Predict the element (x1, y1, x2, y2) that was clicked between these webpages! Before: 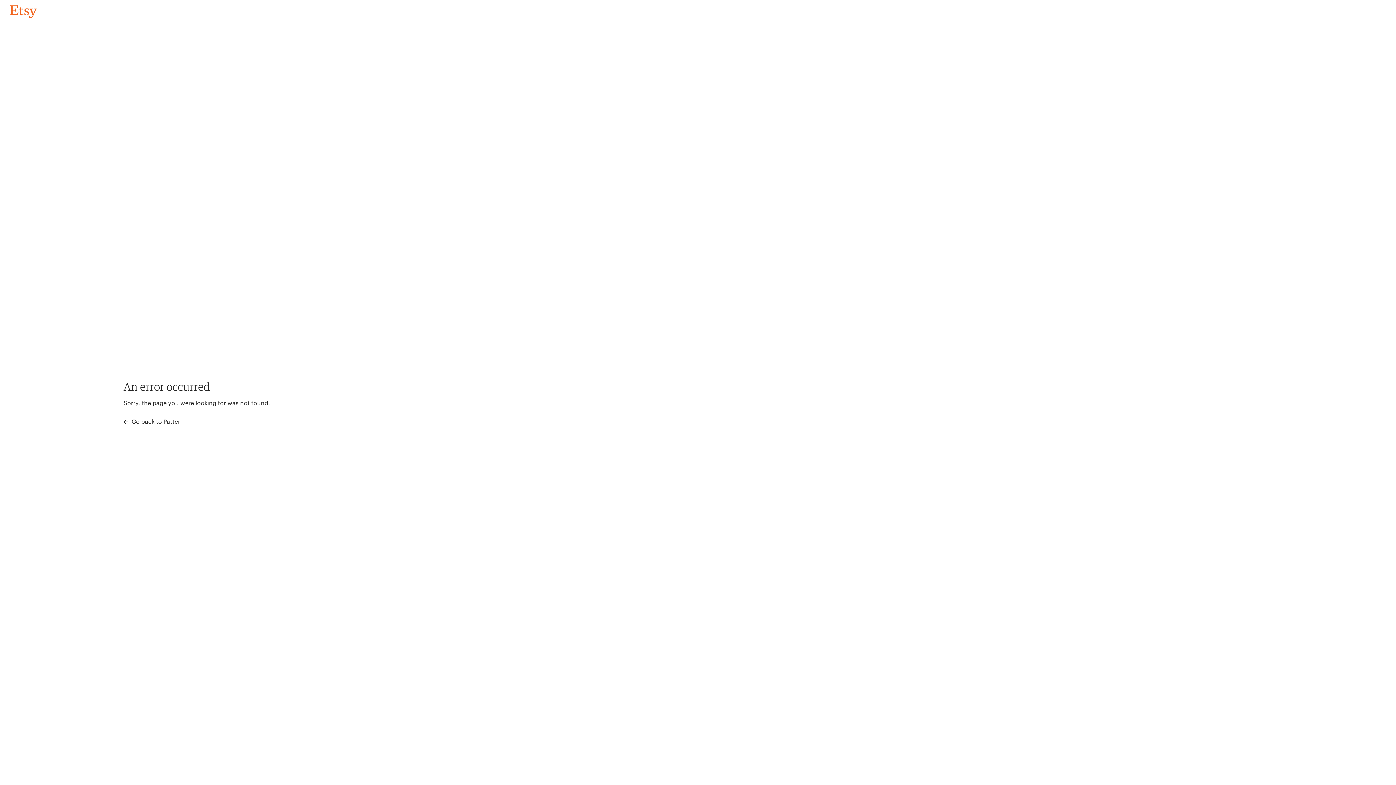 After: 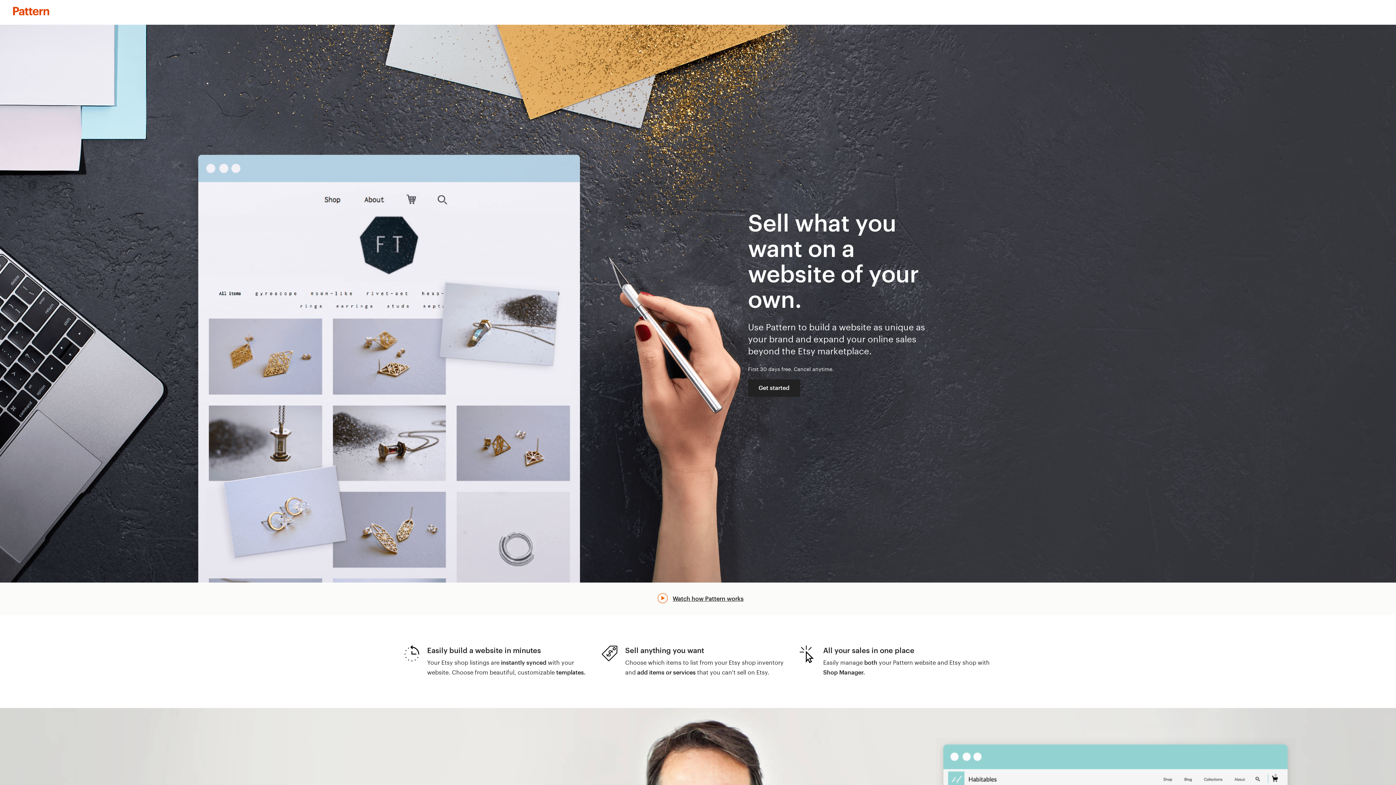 Action: label:  Go back to Pattern bbox: (123, 417, 183, 426)